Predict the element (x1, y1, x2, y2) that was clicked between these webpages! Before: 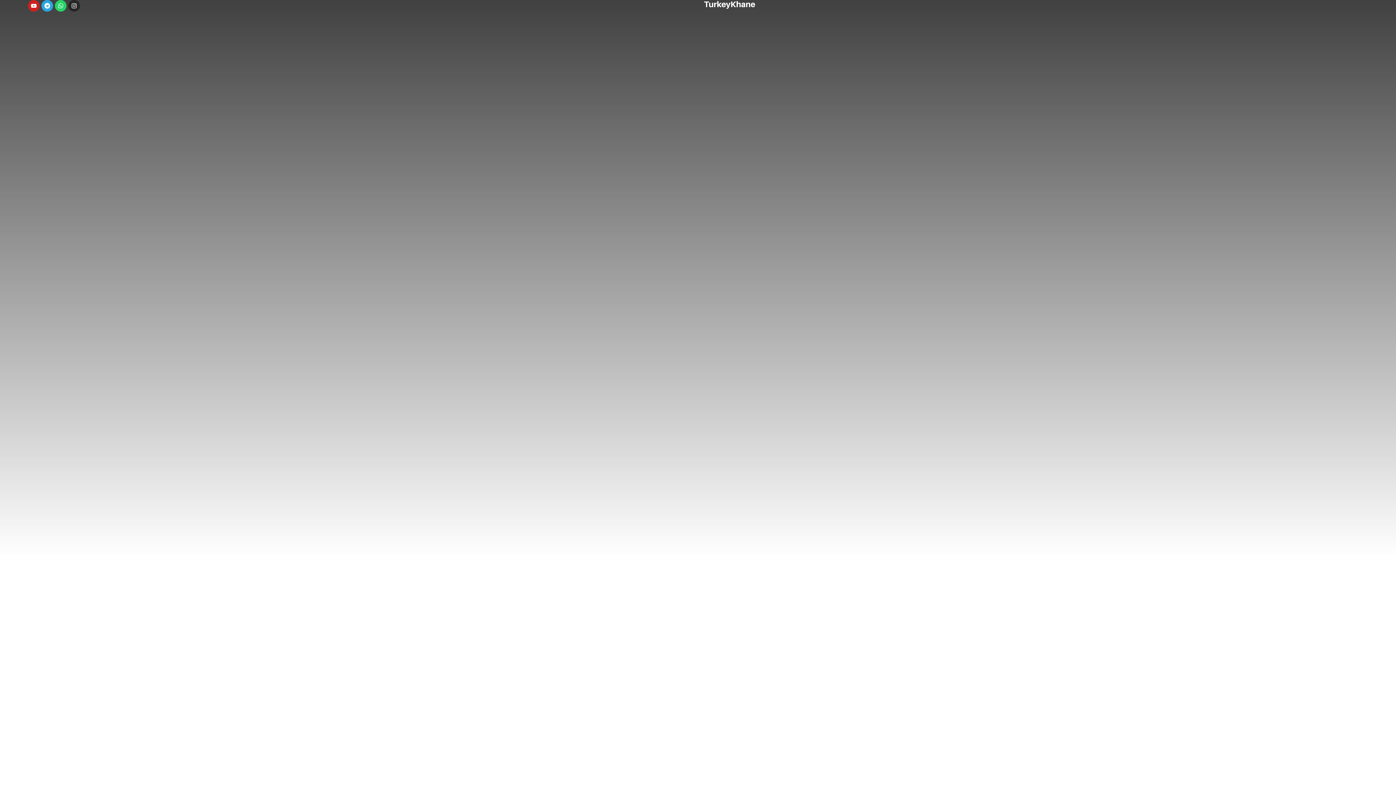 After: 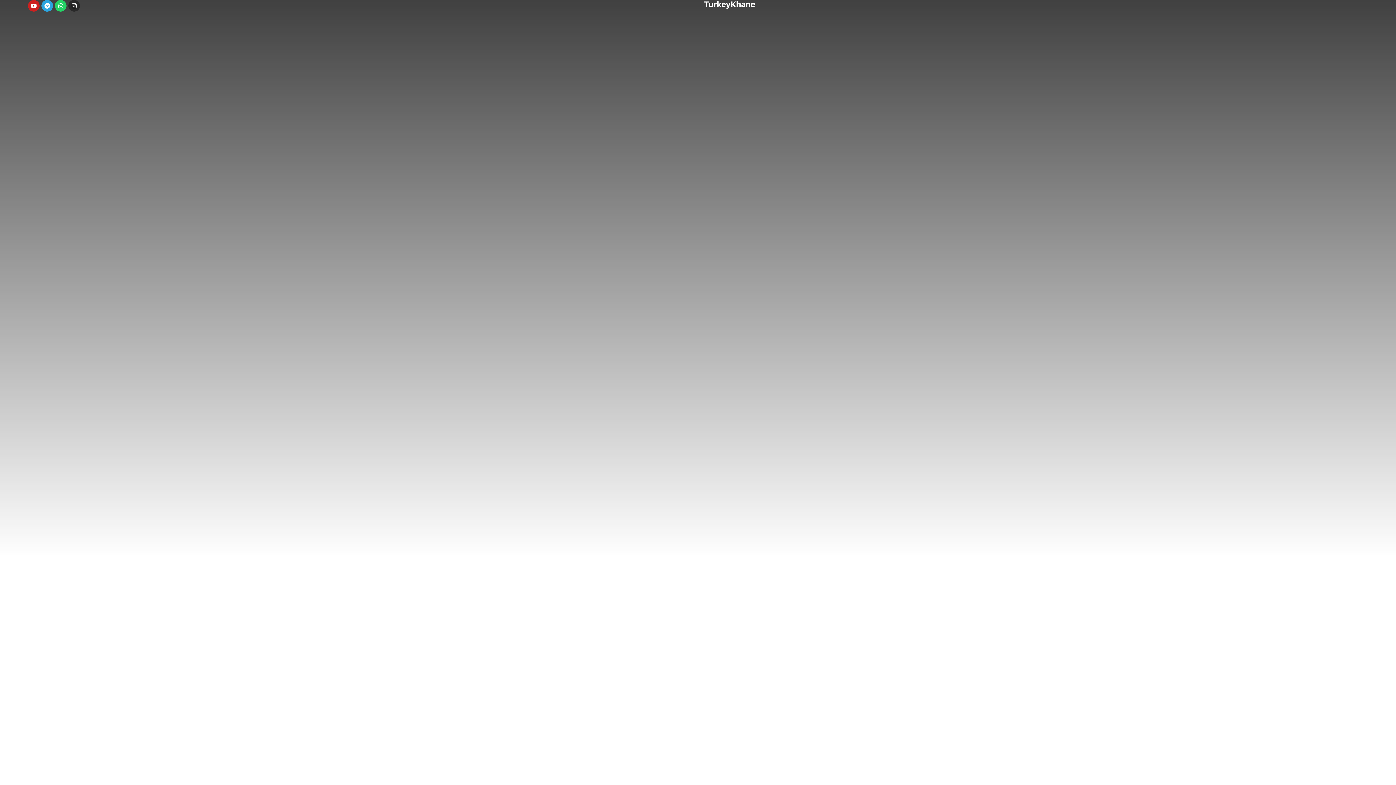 Action: label: Instagram bbox: (68, 0, 79, 11)